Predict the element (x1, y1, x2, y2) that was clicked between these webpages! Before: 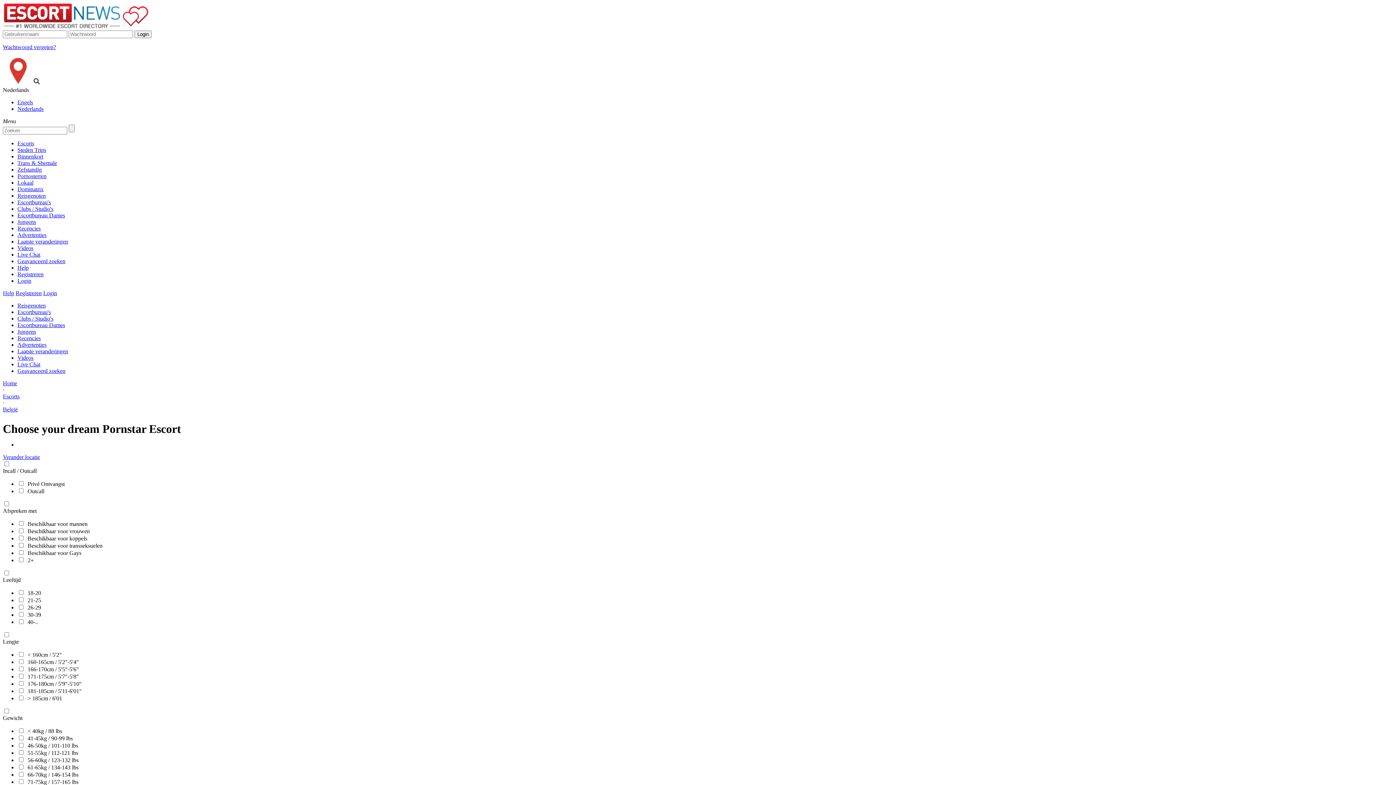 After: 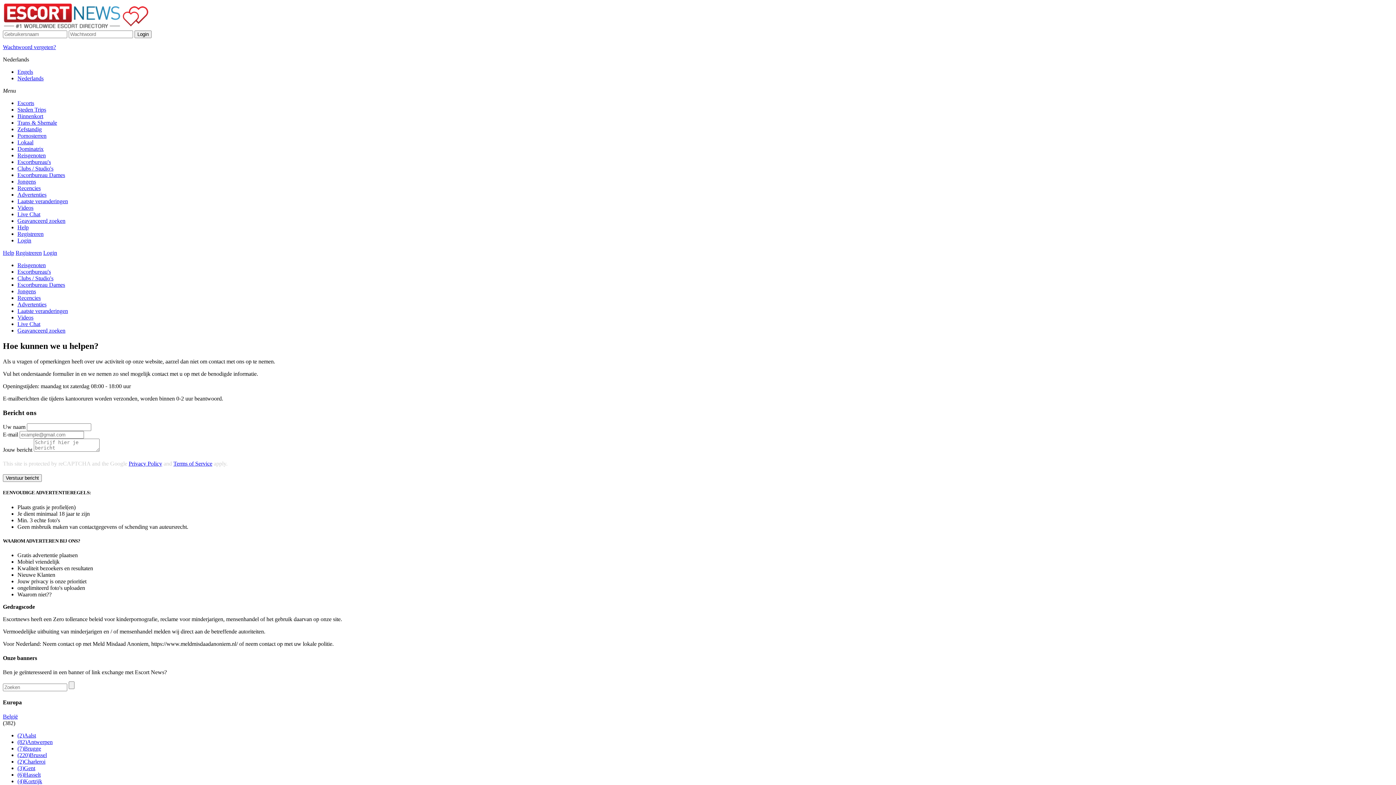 Action: bbox: (2, 290, 14, 296) label: Help